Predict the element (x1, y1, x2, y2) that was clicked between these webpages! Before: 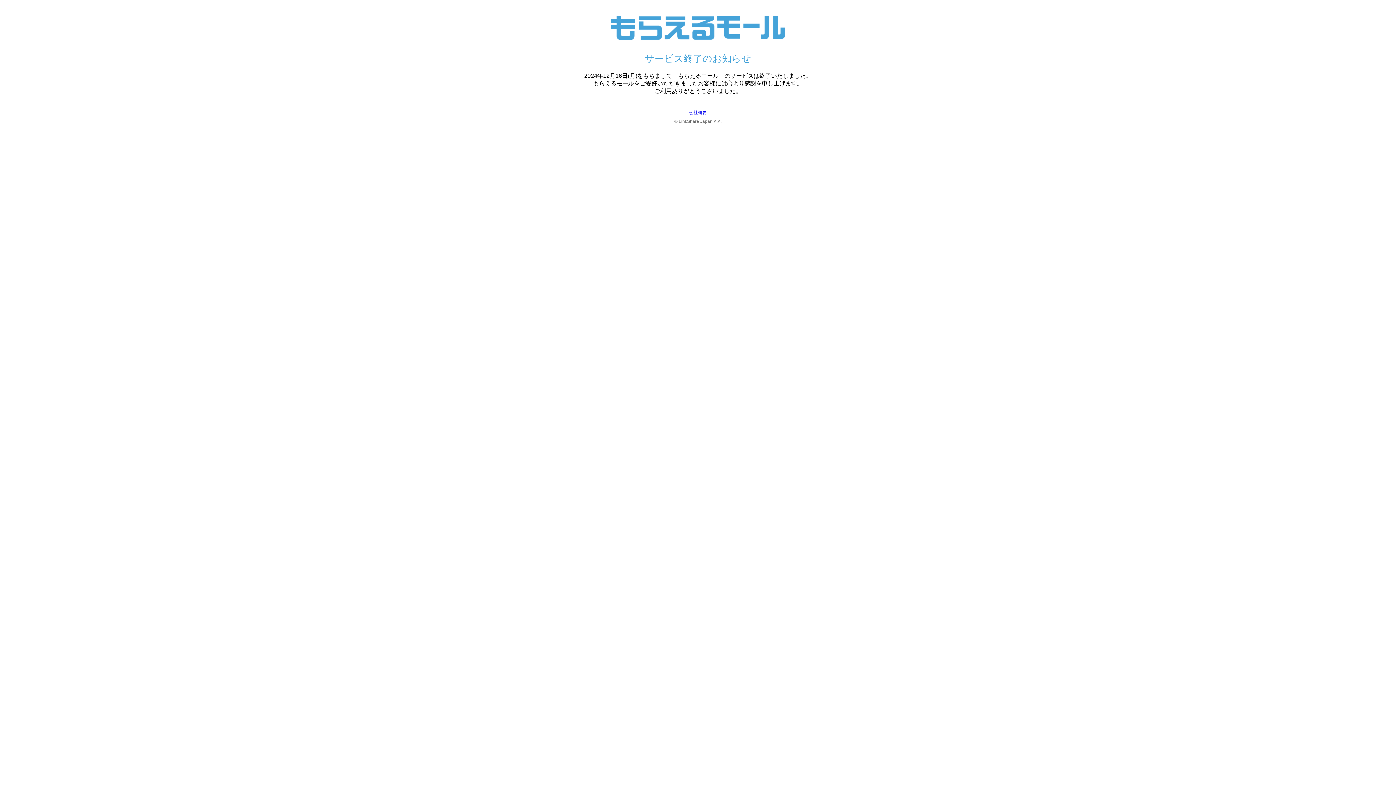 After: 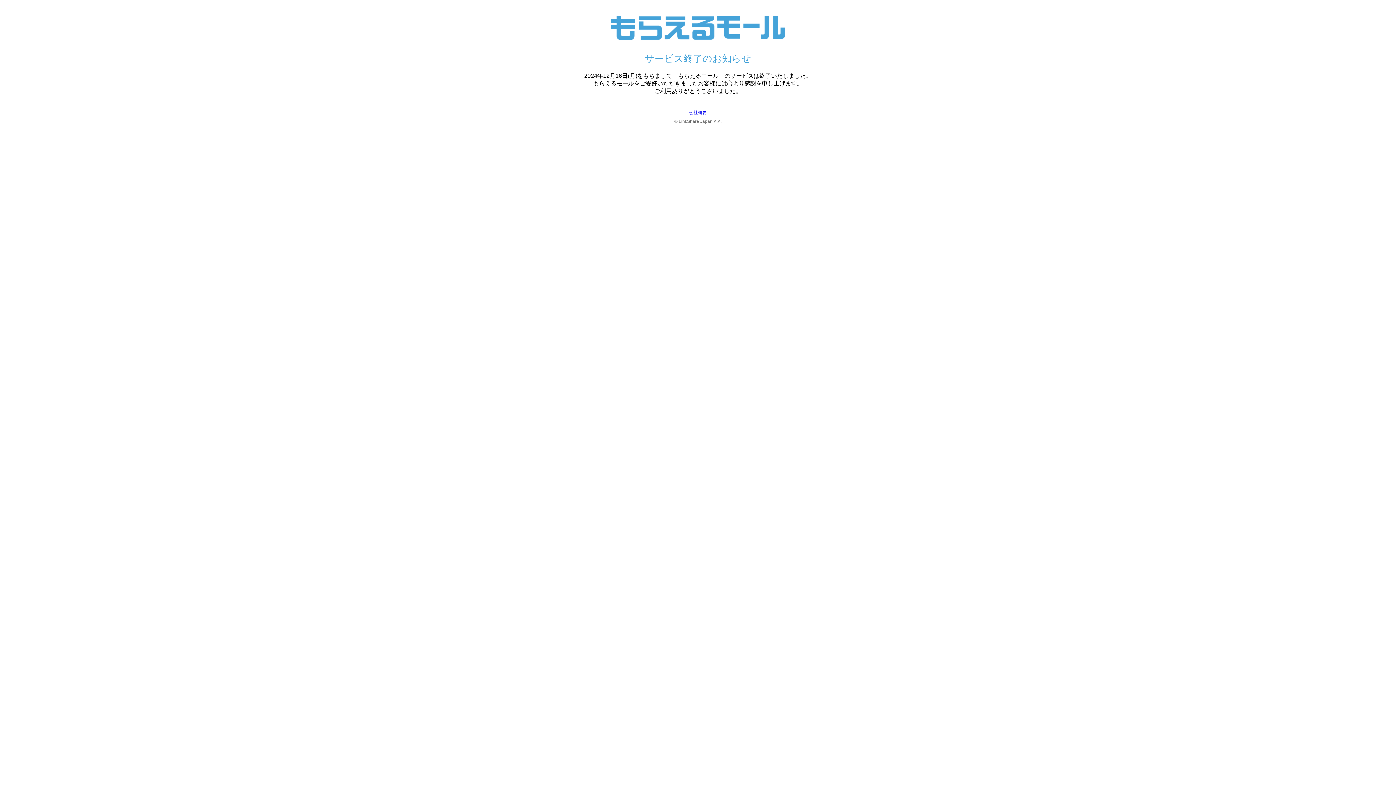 Action: label: 会社概要 bbox: (689, 110, 706, 115)